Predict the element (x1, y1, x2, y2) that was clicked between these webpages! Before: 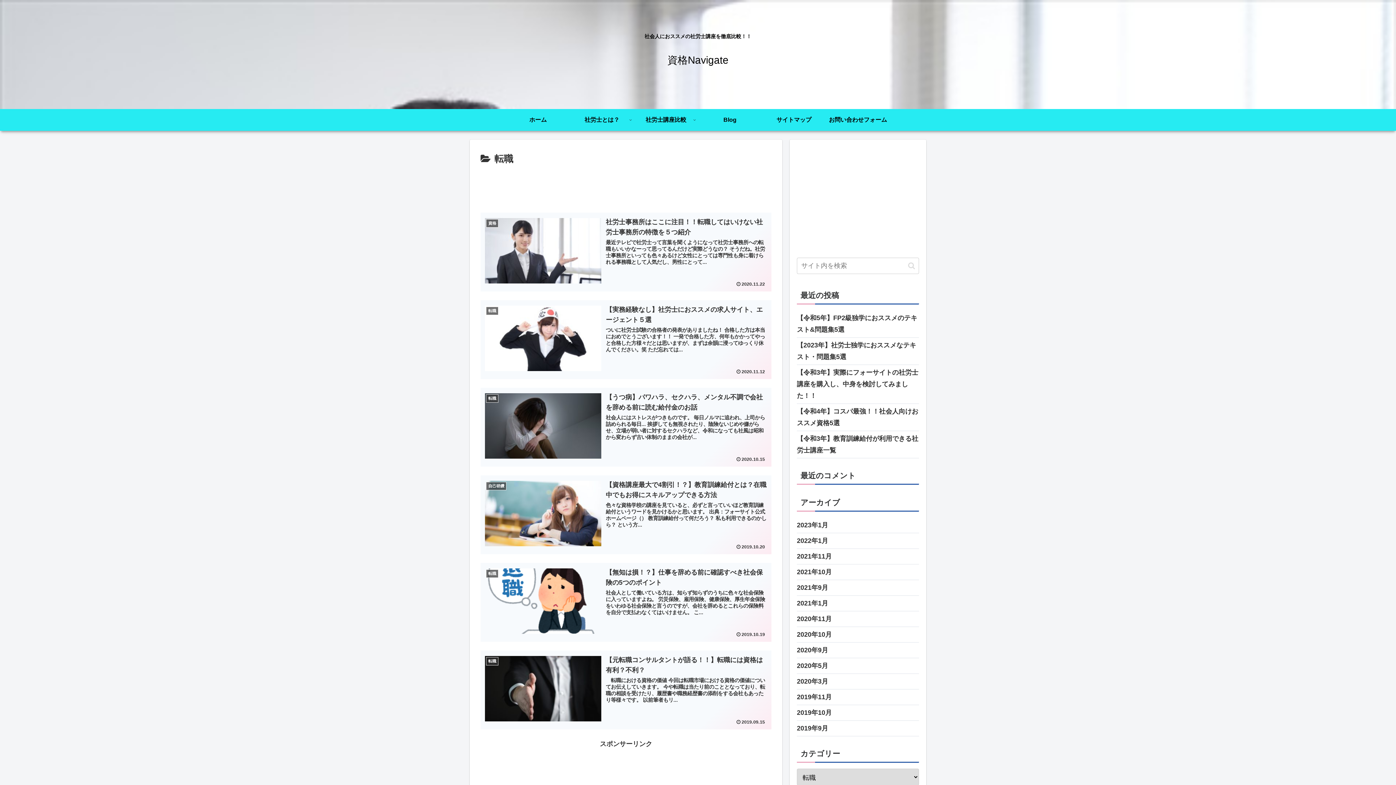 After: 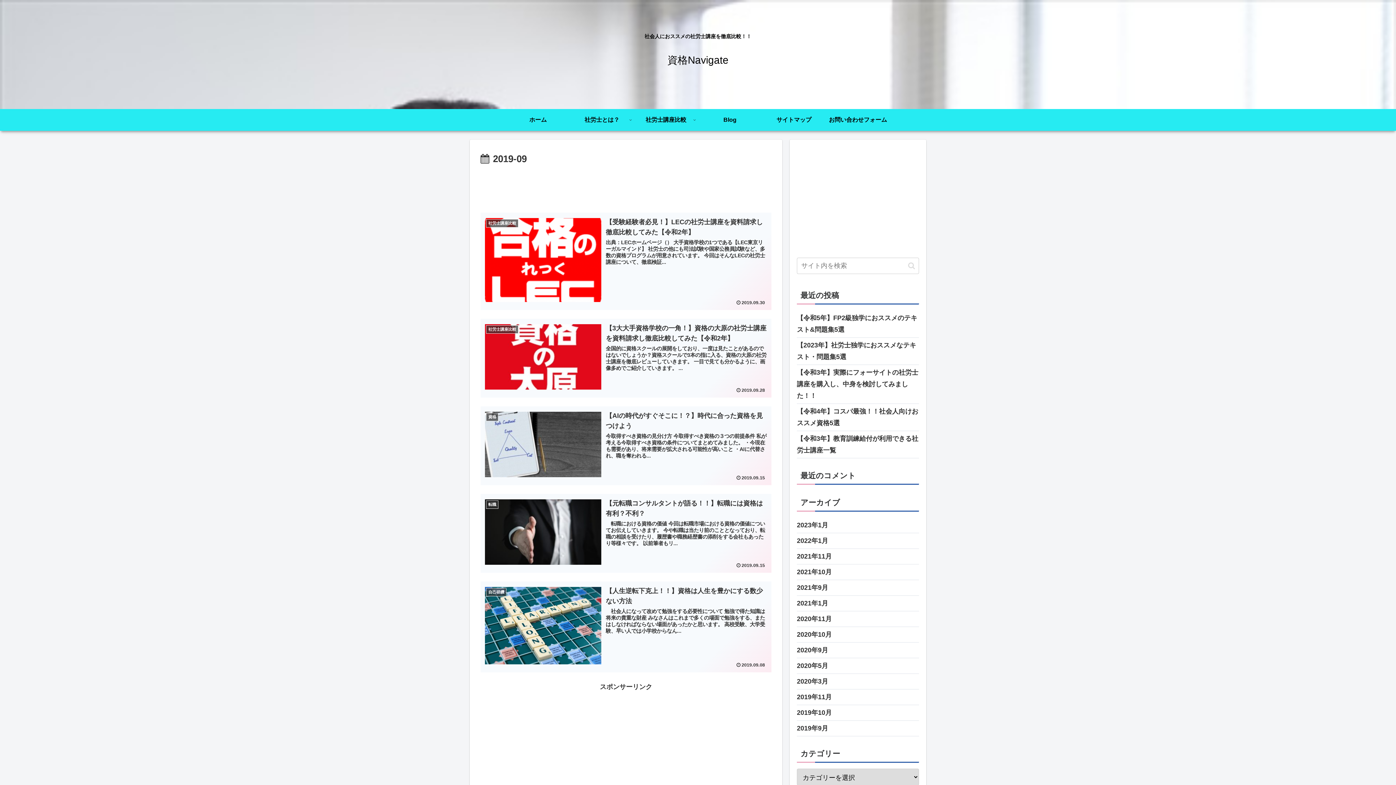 Action: label: 2019年9月 bbox: (797, 720, 919, 736)